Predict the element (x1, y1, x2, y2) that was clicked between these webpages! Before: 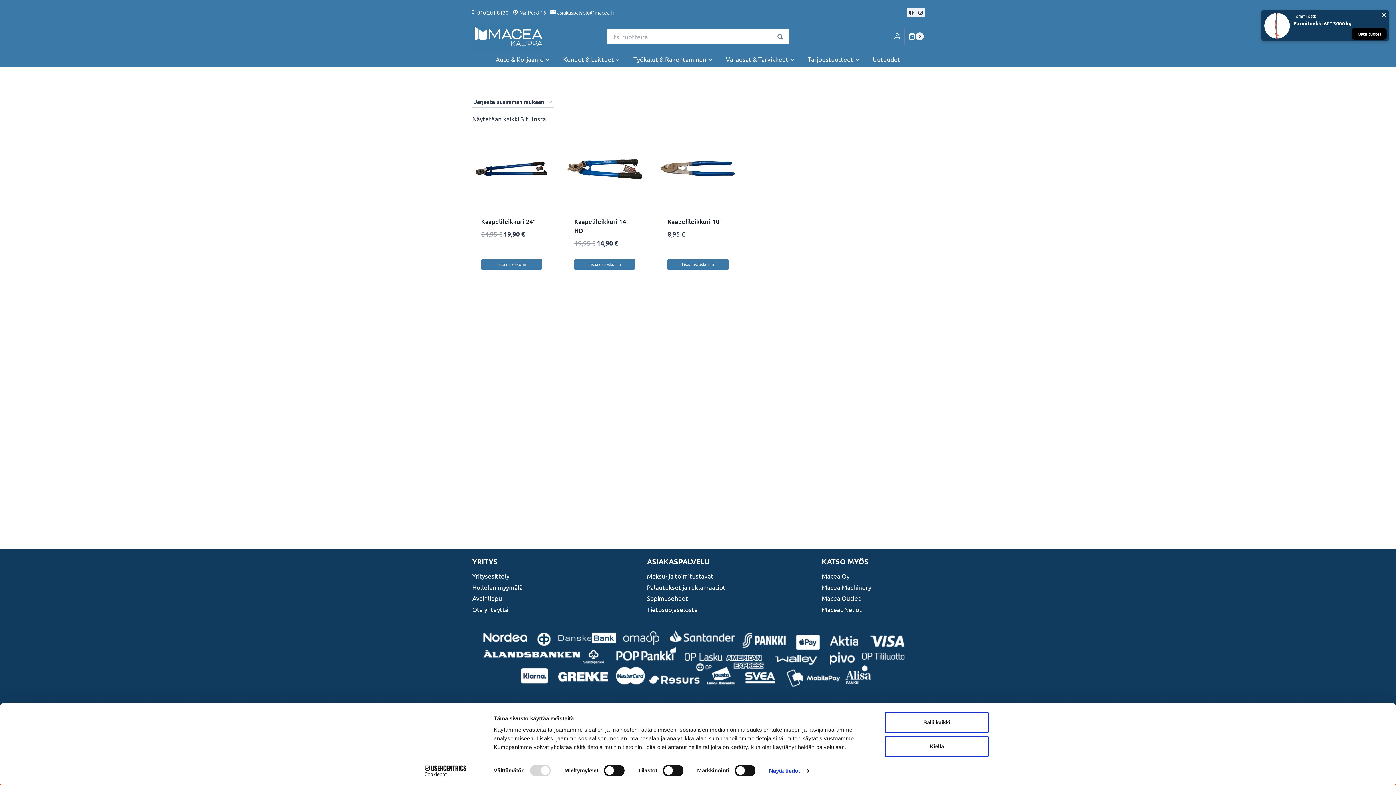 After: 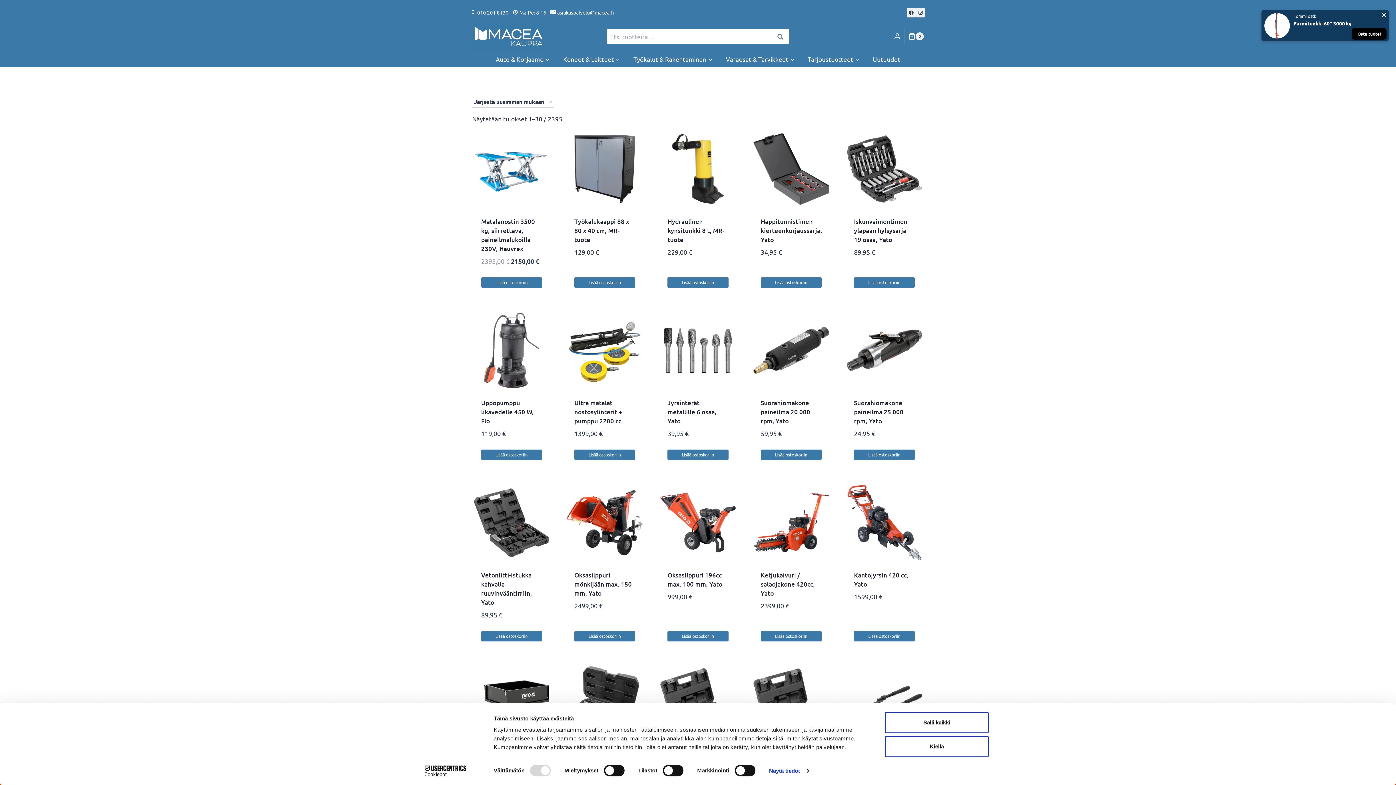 Action: bbox: (866, 54, 907, 64) label: Uutuudet